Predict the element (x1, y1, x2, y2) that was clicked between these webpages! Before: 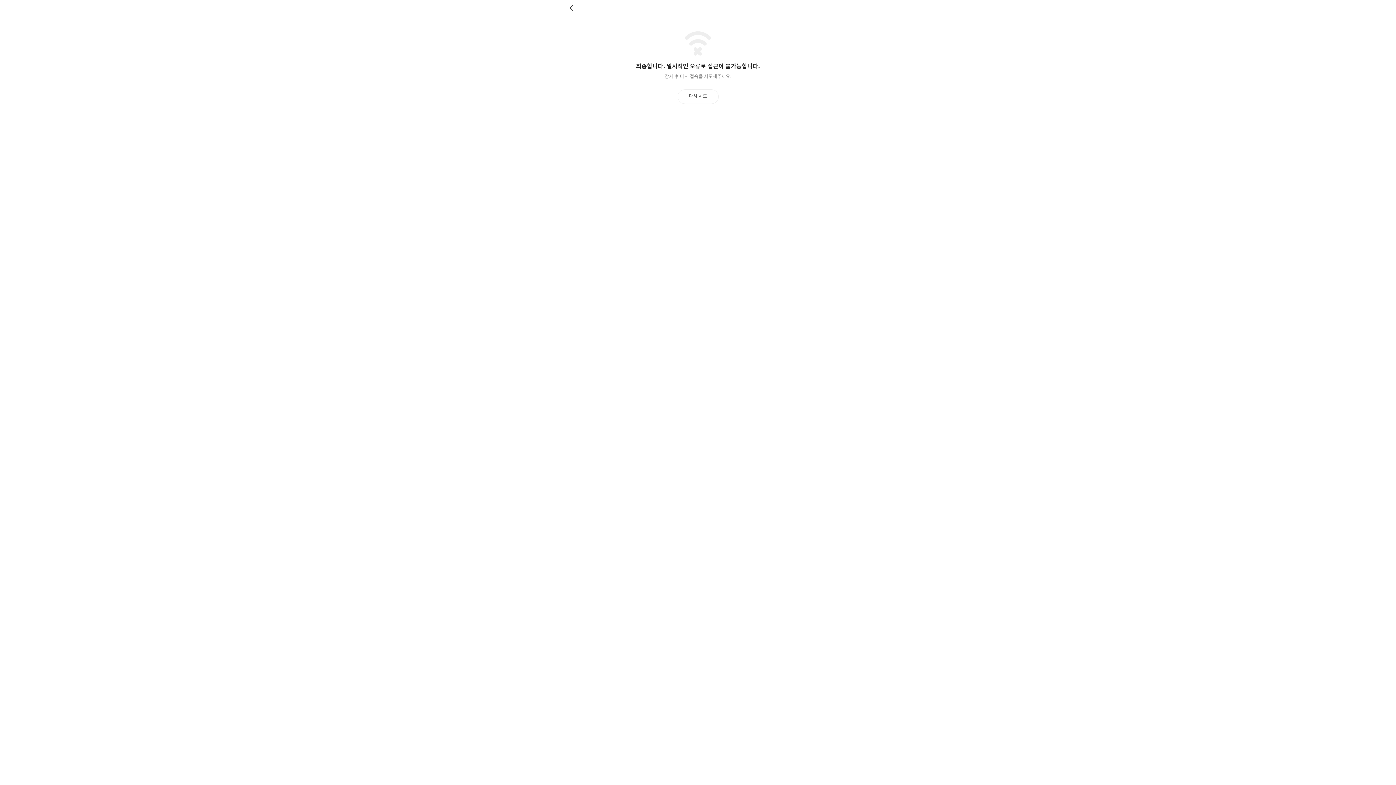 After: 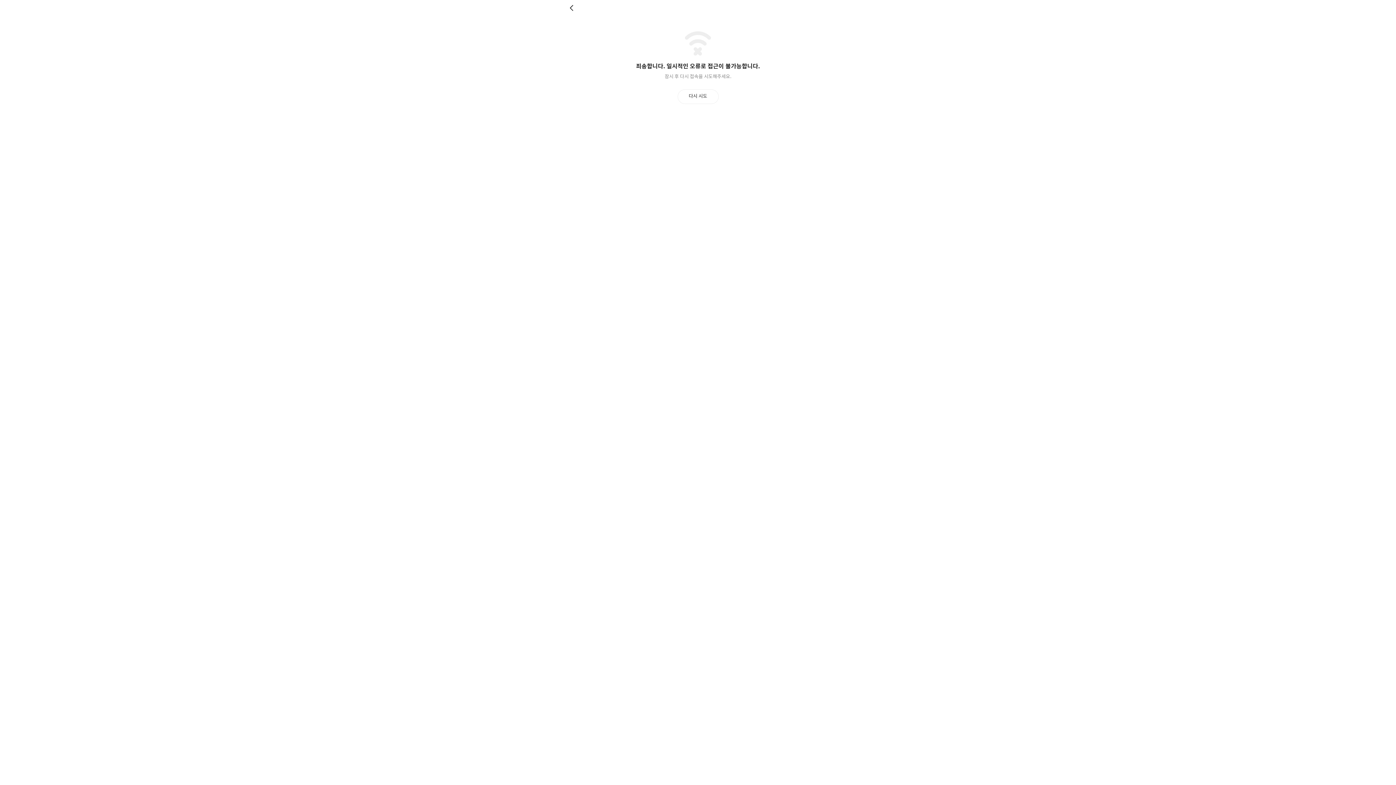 Action: bbox: (569, 4, 576, 11) label: 뒤로